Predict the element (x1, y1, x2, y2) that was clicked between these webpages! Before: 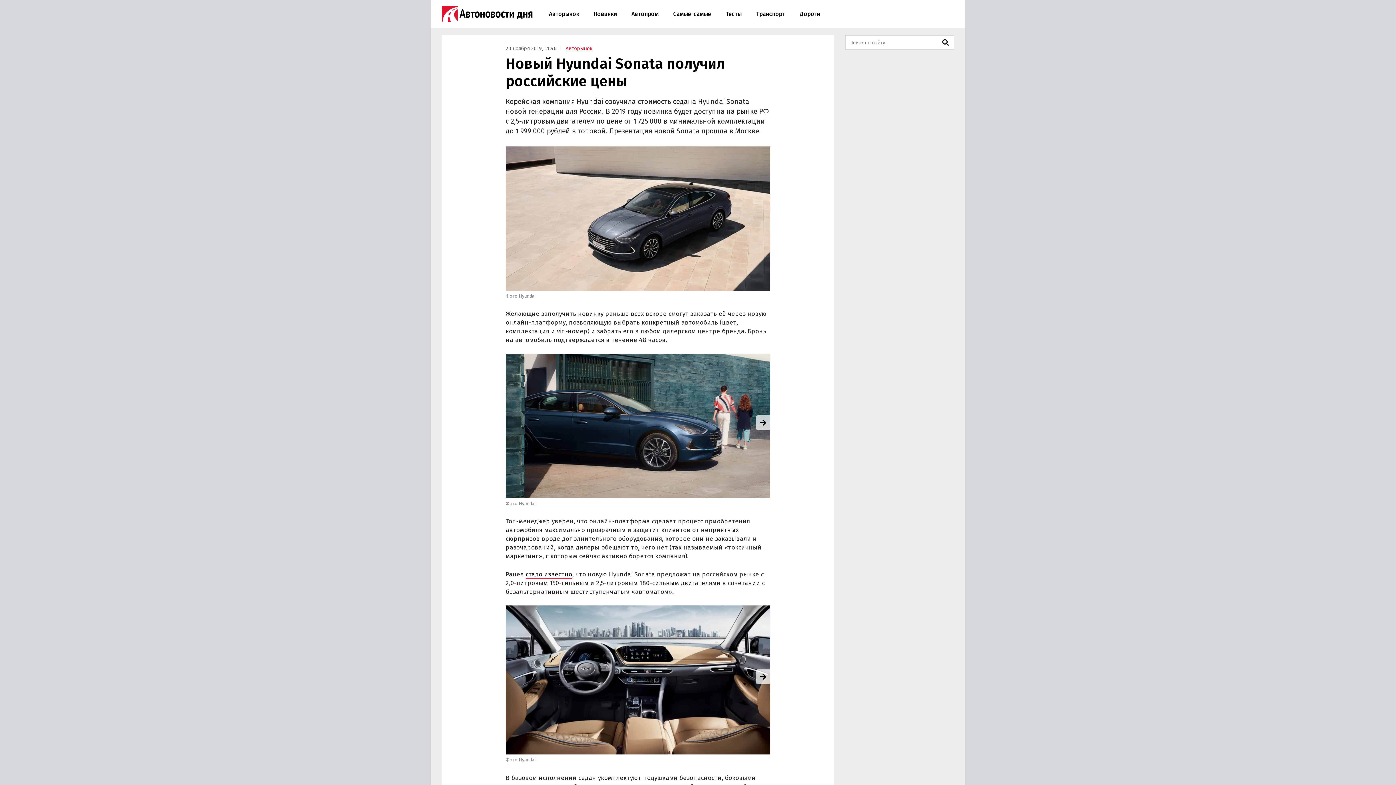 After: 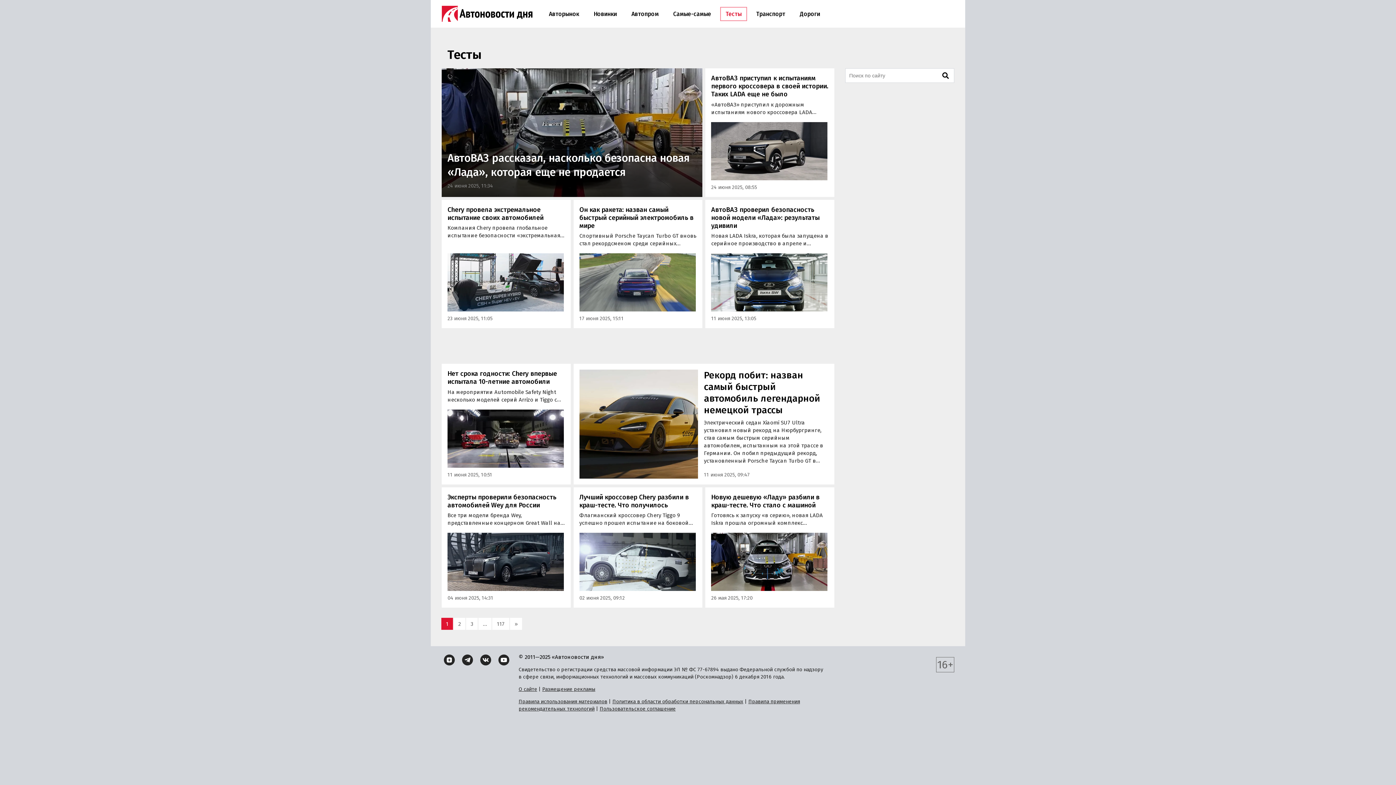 Action: bbox: (720, 6, 747, 20) label: Тесты